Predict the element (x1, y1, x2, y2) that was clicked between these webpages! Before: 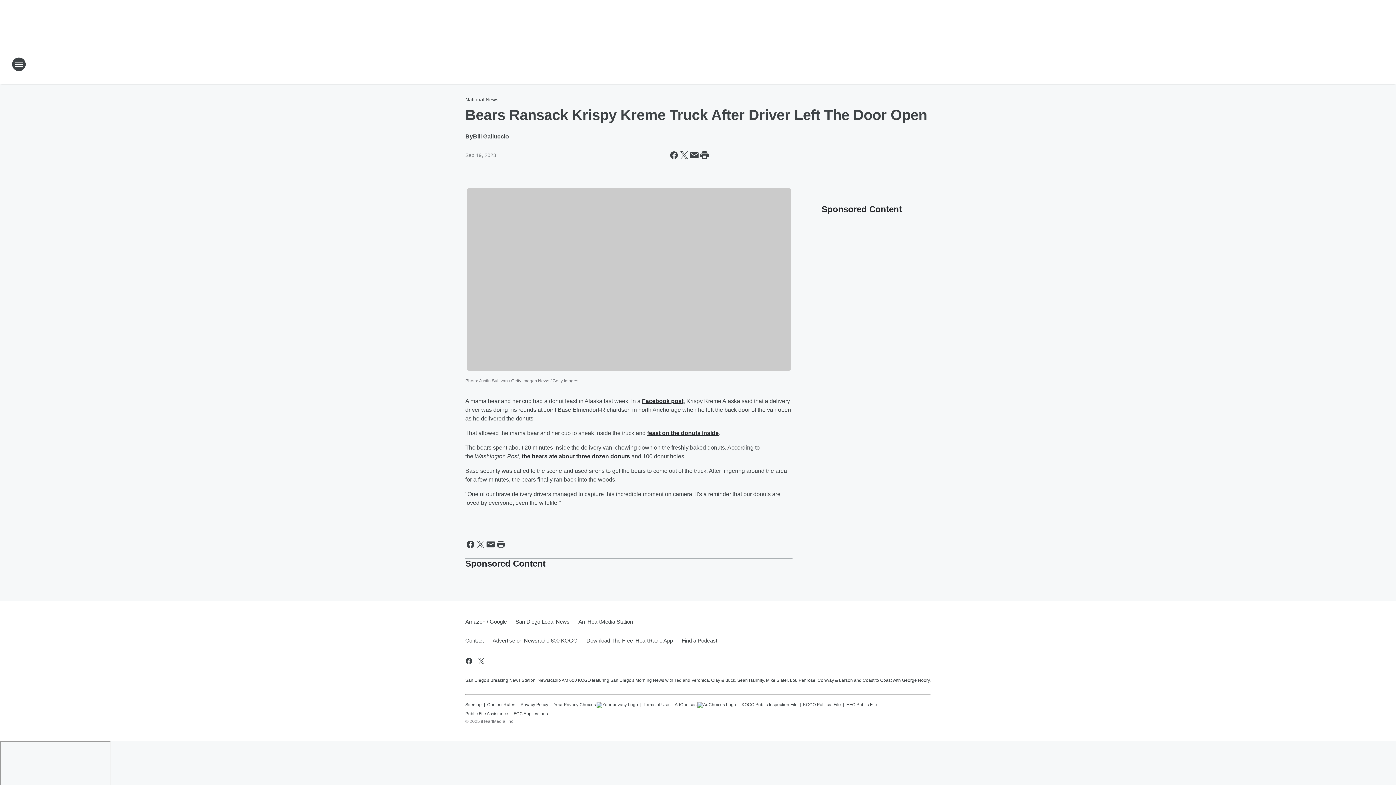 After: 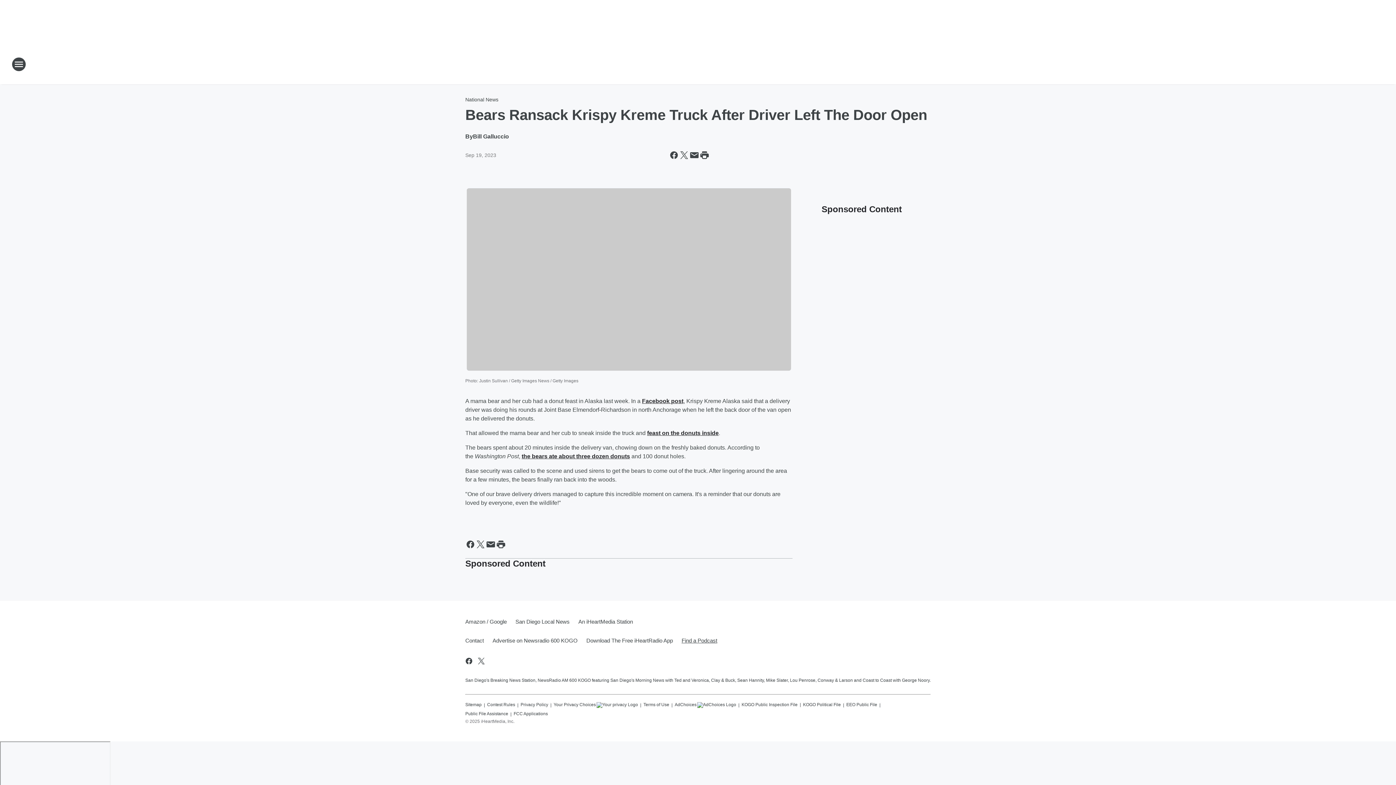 Action: label: Find a Podcast bbox: (677, 631, 717, 650)